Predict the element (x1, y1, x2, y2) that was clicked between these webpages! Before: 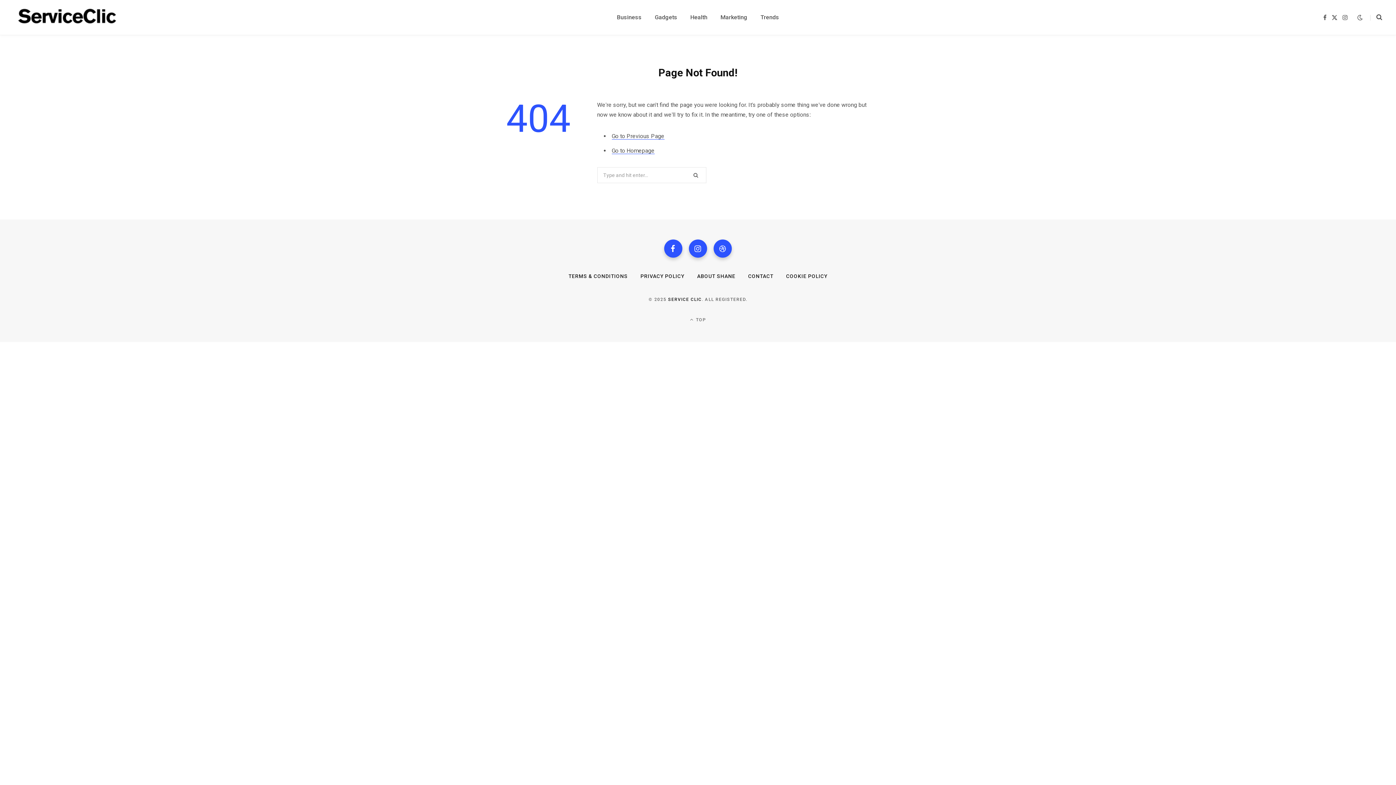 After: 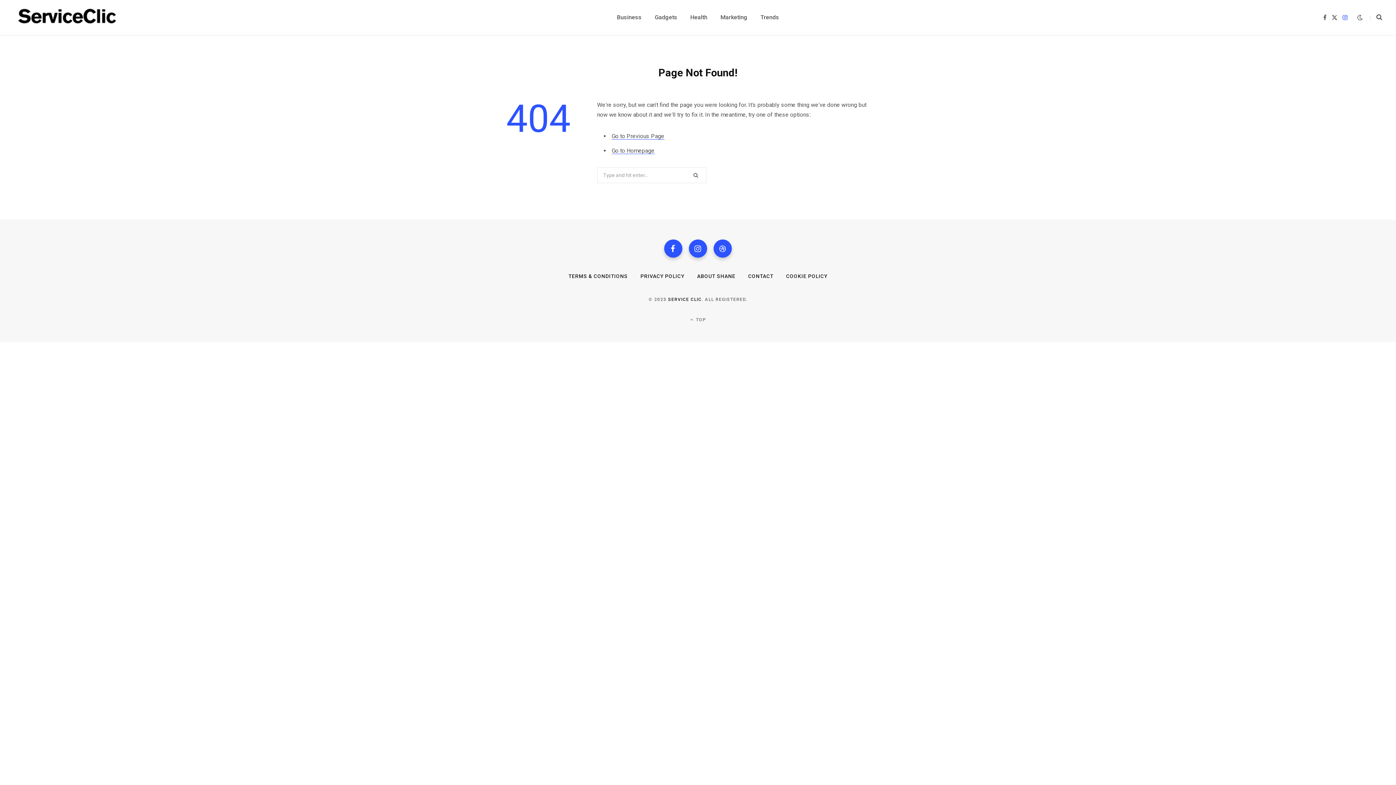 Action: label: Instagram bbox: (1340, 9, 1350, 25)